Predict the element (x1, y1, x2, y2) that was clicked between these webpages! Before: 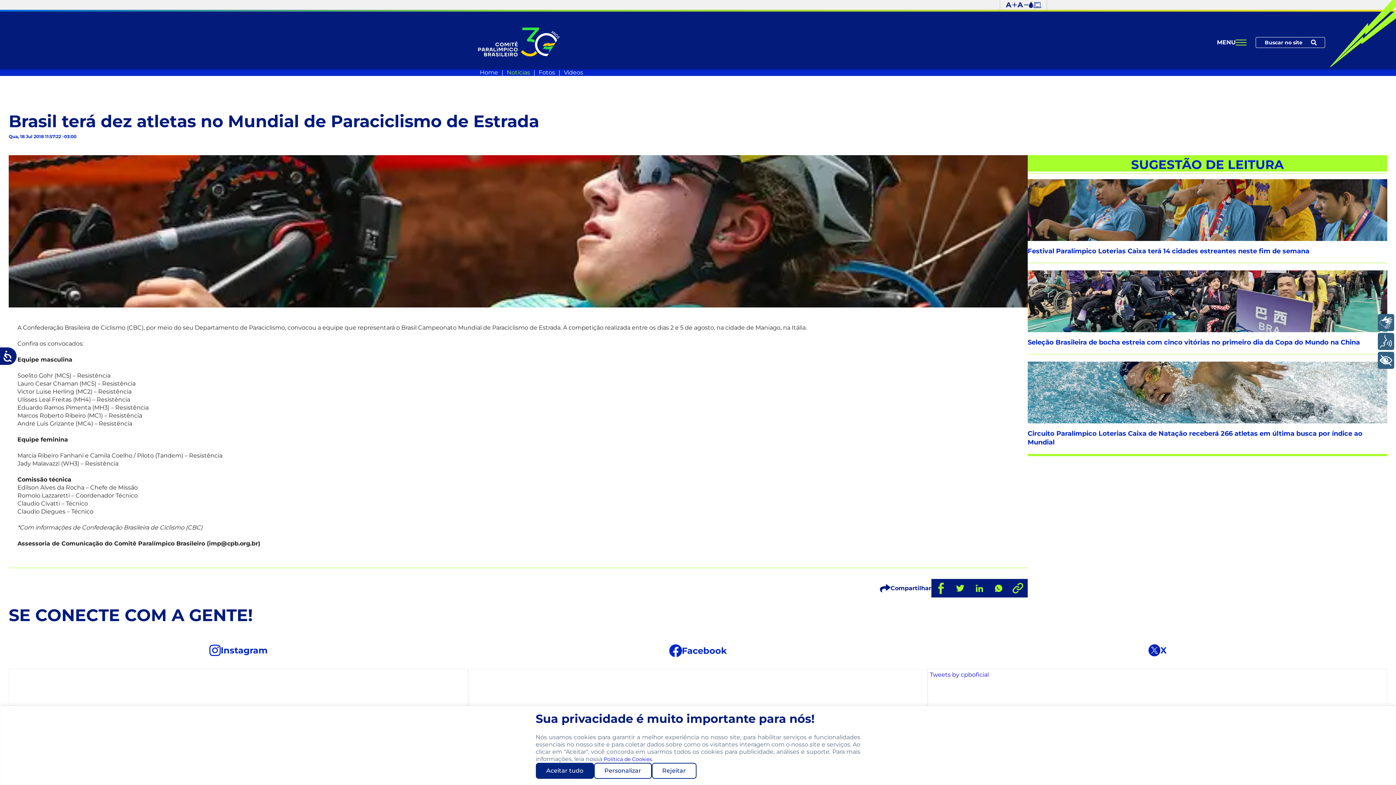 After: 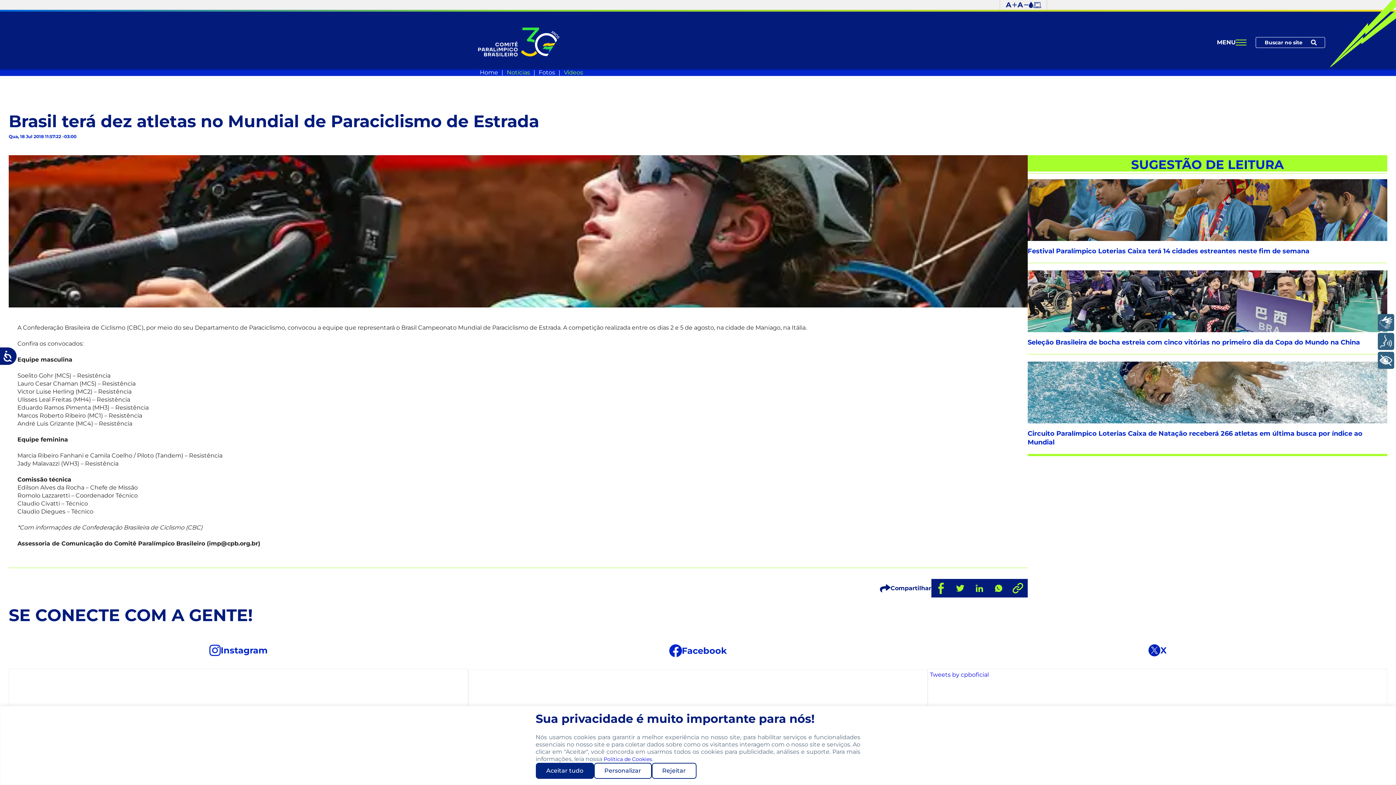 Action: label: Vídeos bbox: (564, 69, 583, 76)